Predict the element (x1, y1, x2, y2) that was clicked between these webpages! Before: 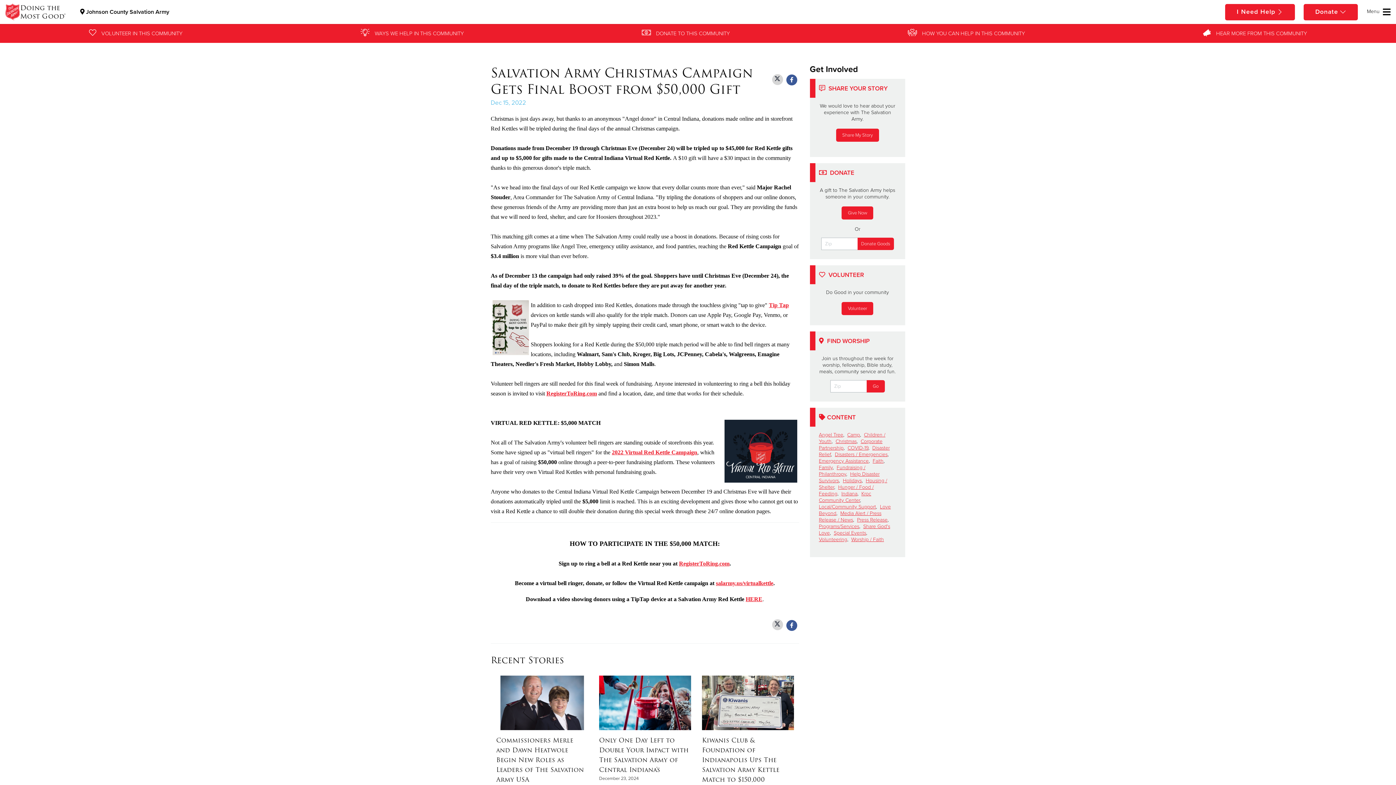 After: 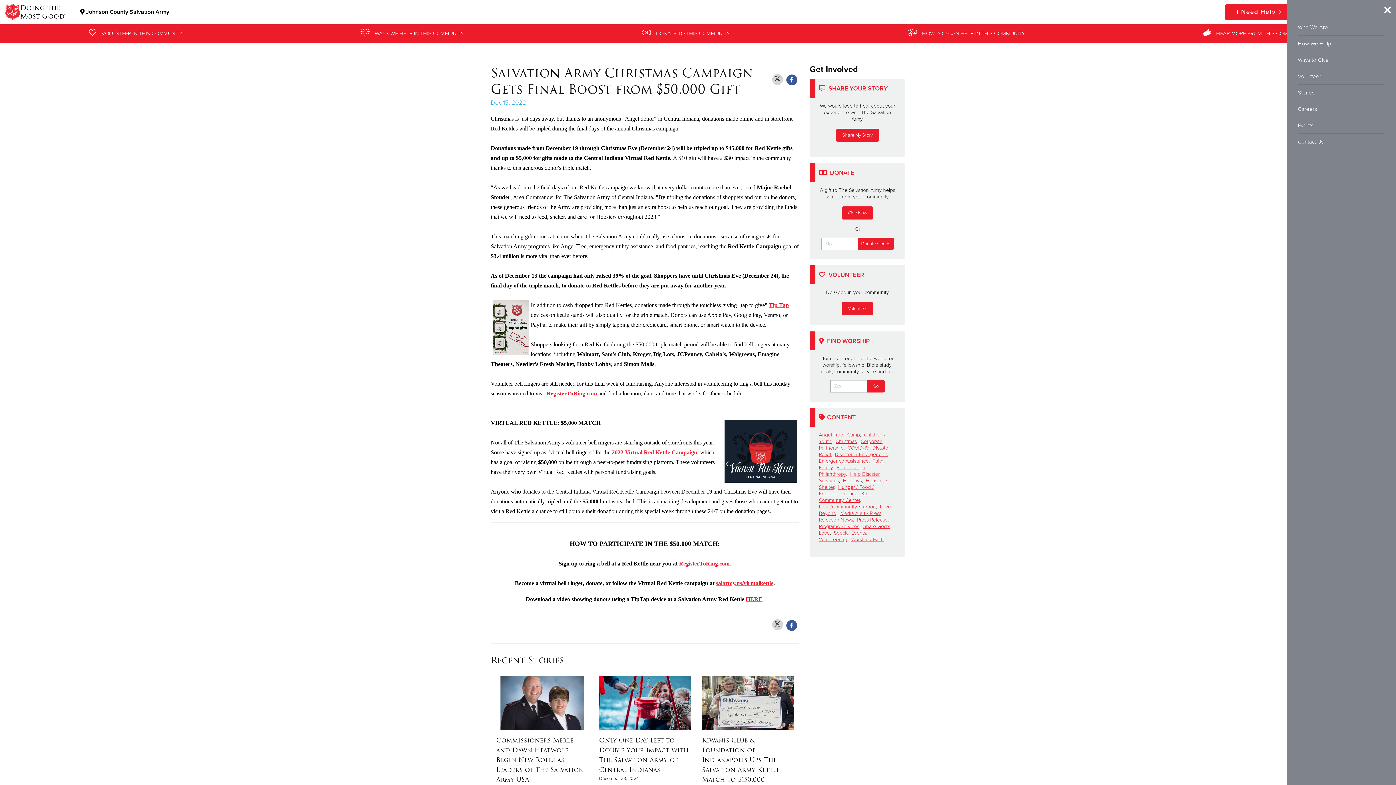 Action: bbox: (1367, 7, 1390, 16)